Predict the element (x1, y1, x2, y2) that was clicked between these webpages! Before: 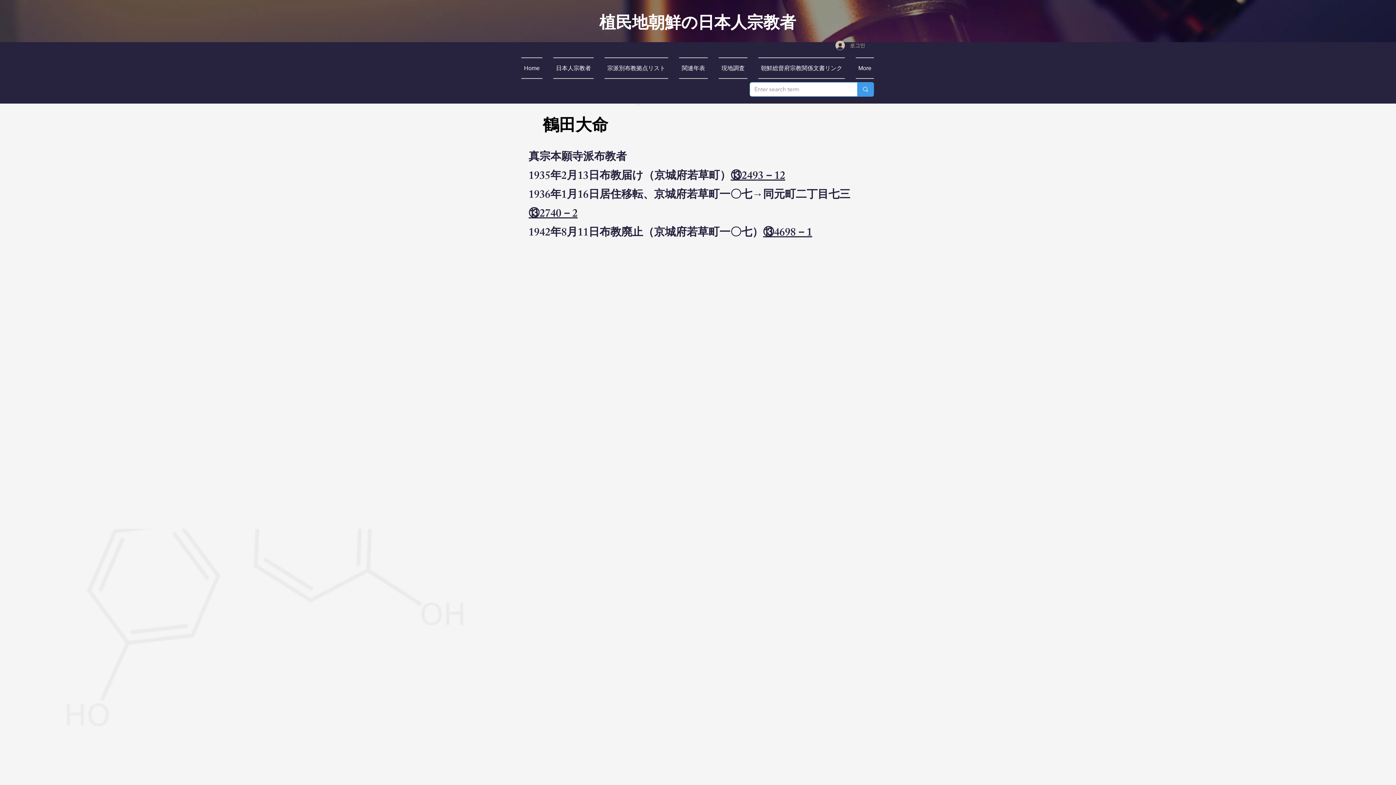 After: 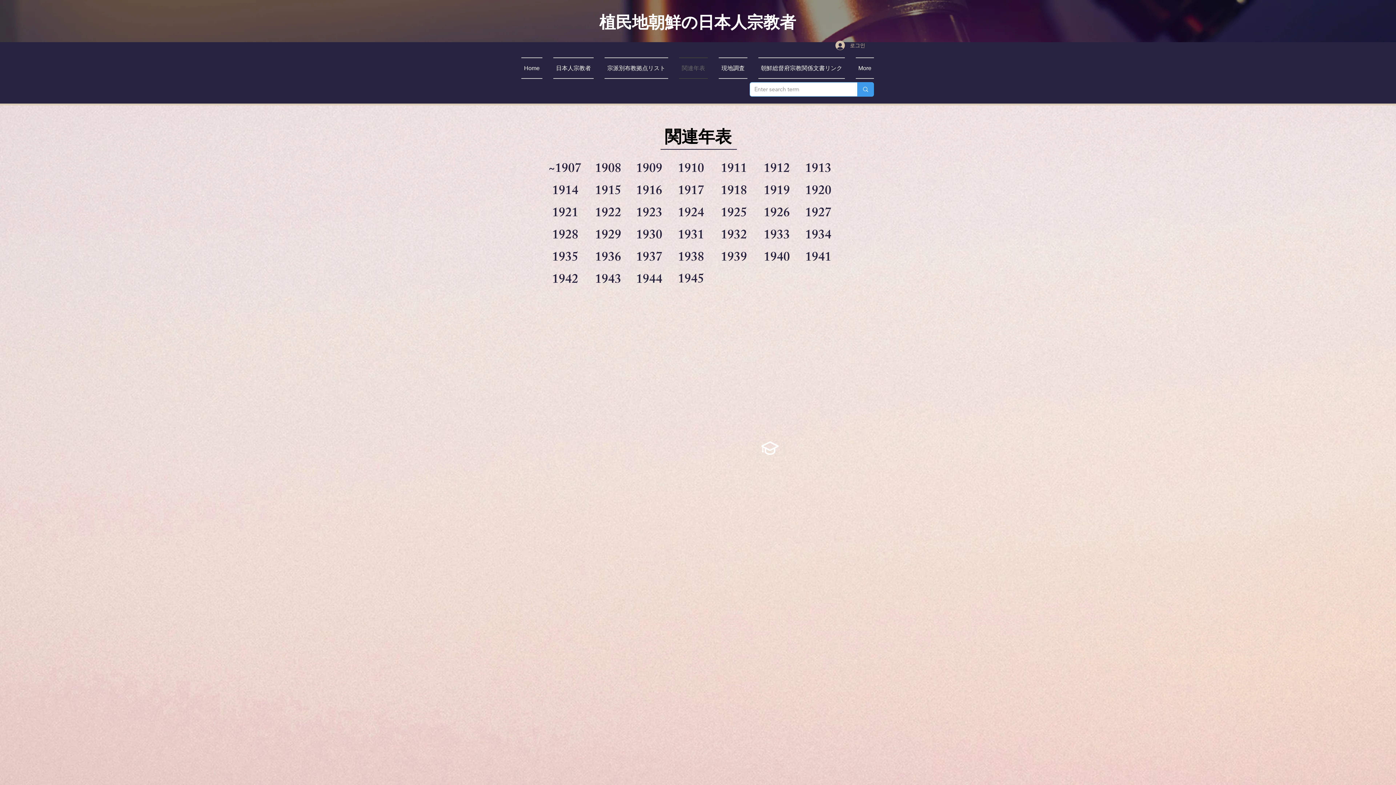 Action: label: 関連年表 bbox: (673, 57, 713, 78)